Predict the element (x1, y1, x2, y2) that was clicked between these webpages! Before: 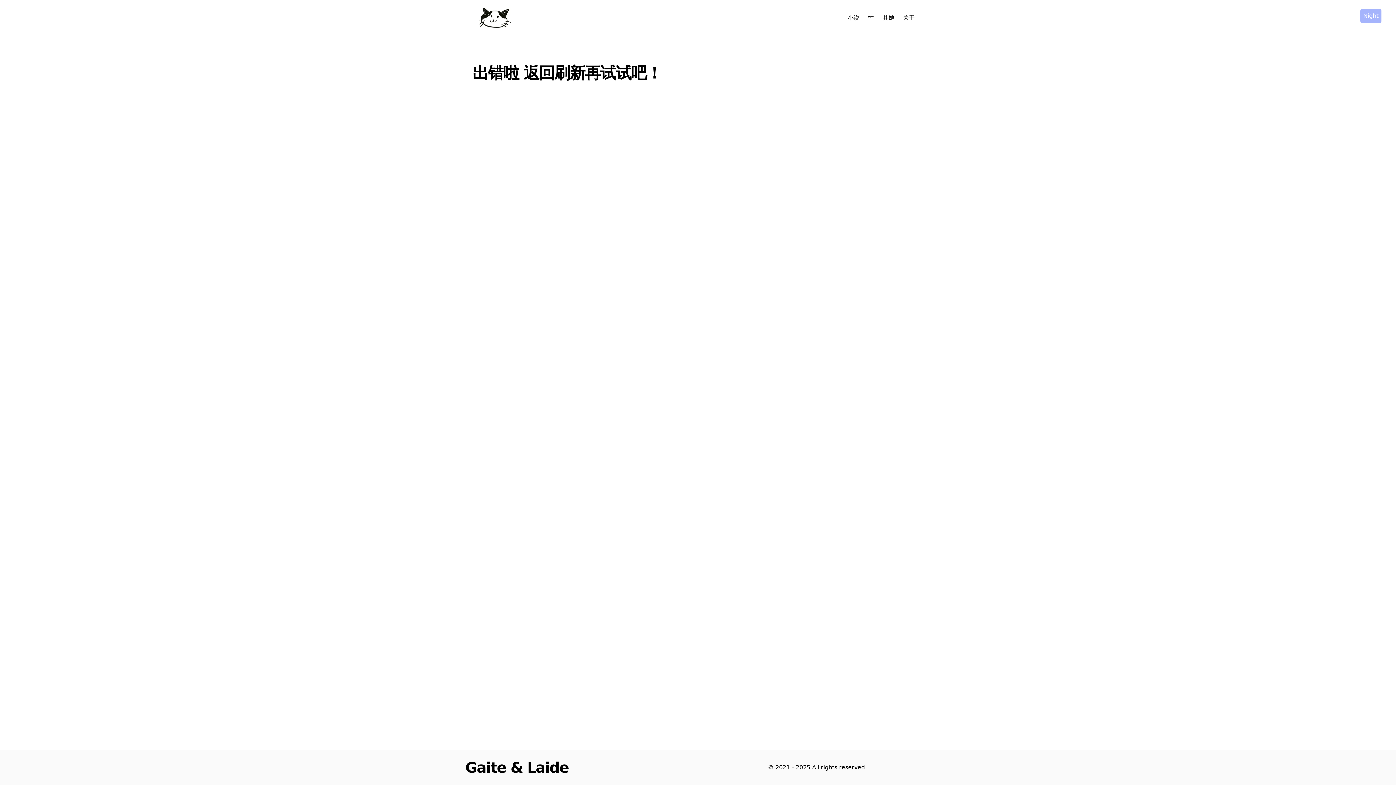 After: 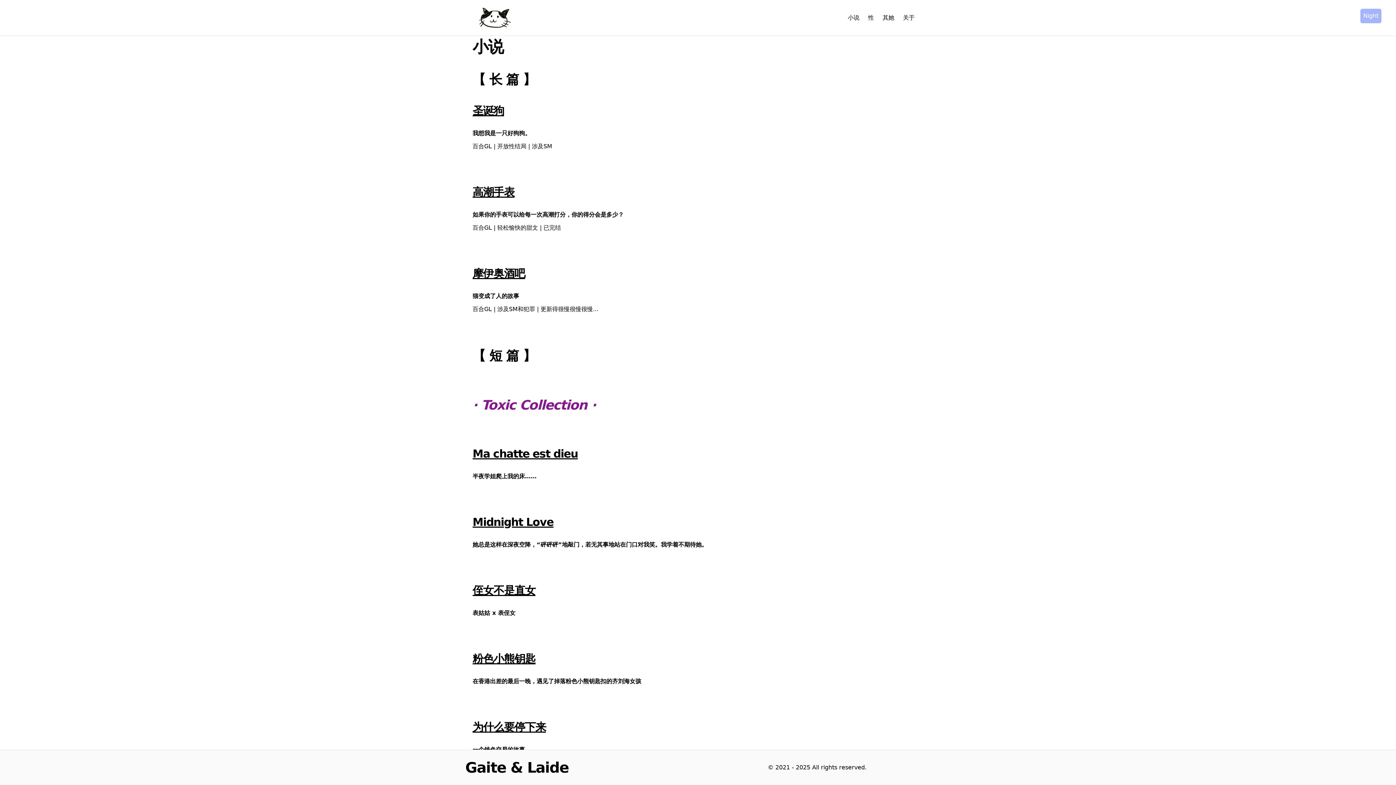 Action: bbox: (848, 13, 859, 22) label: 小说